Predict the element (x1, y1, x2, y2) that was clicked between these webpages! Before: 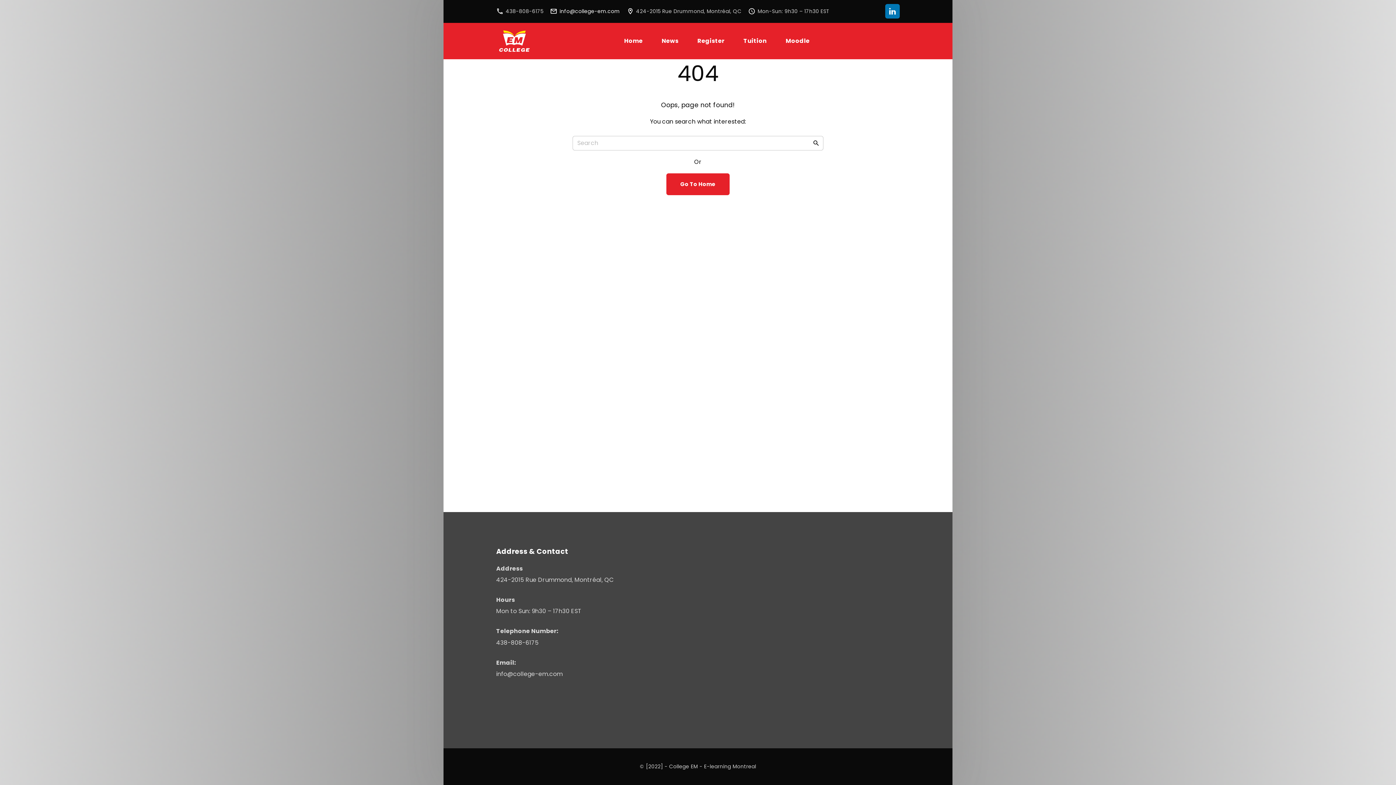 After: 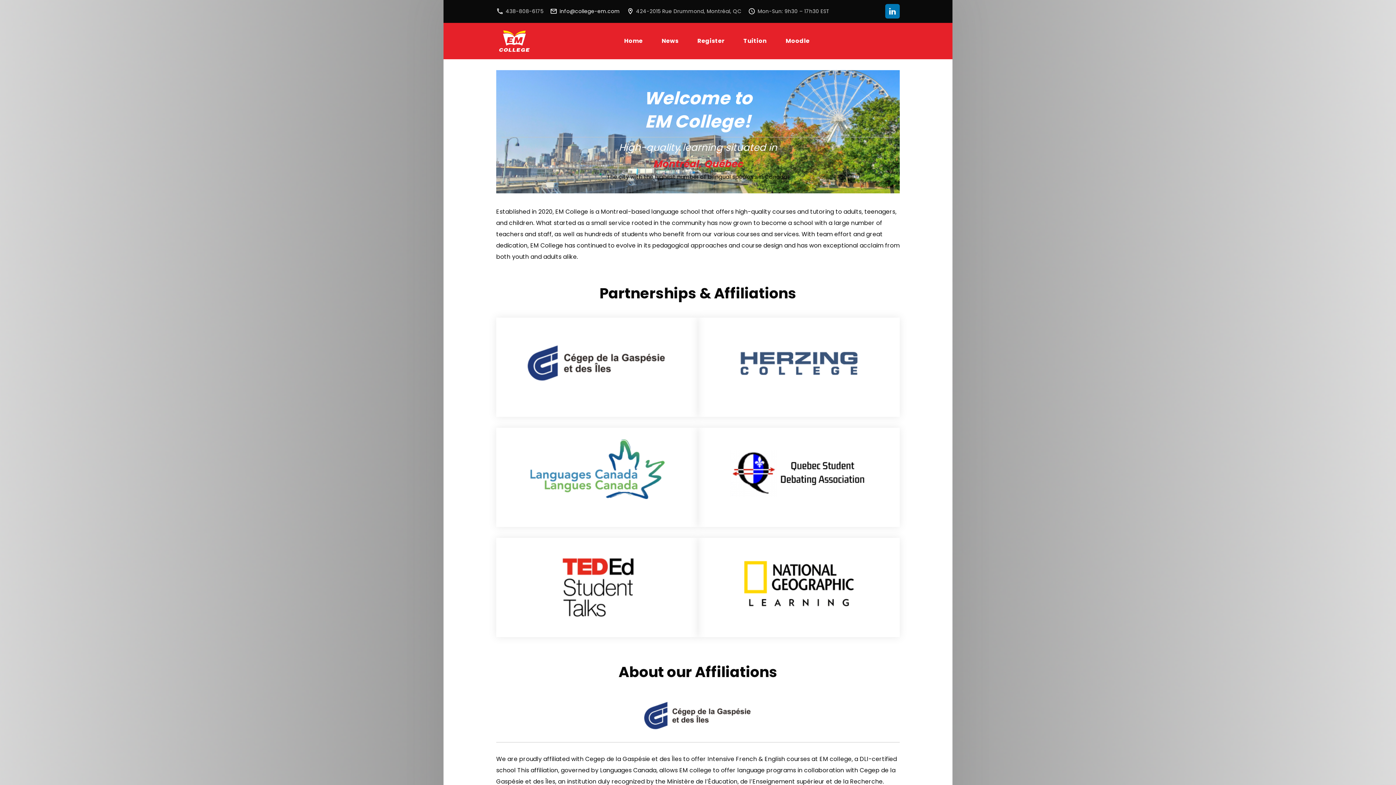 Action: bbox: (496, 22, 532, 59)